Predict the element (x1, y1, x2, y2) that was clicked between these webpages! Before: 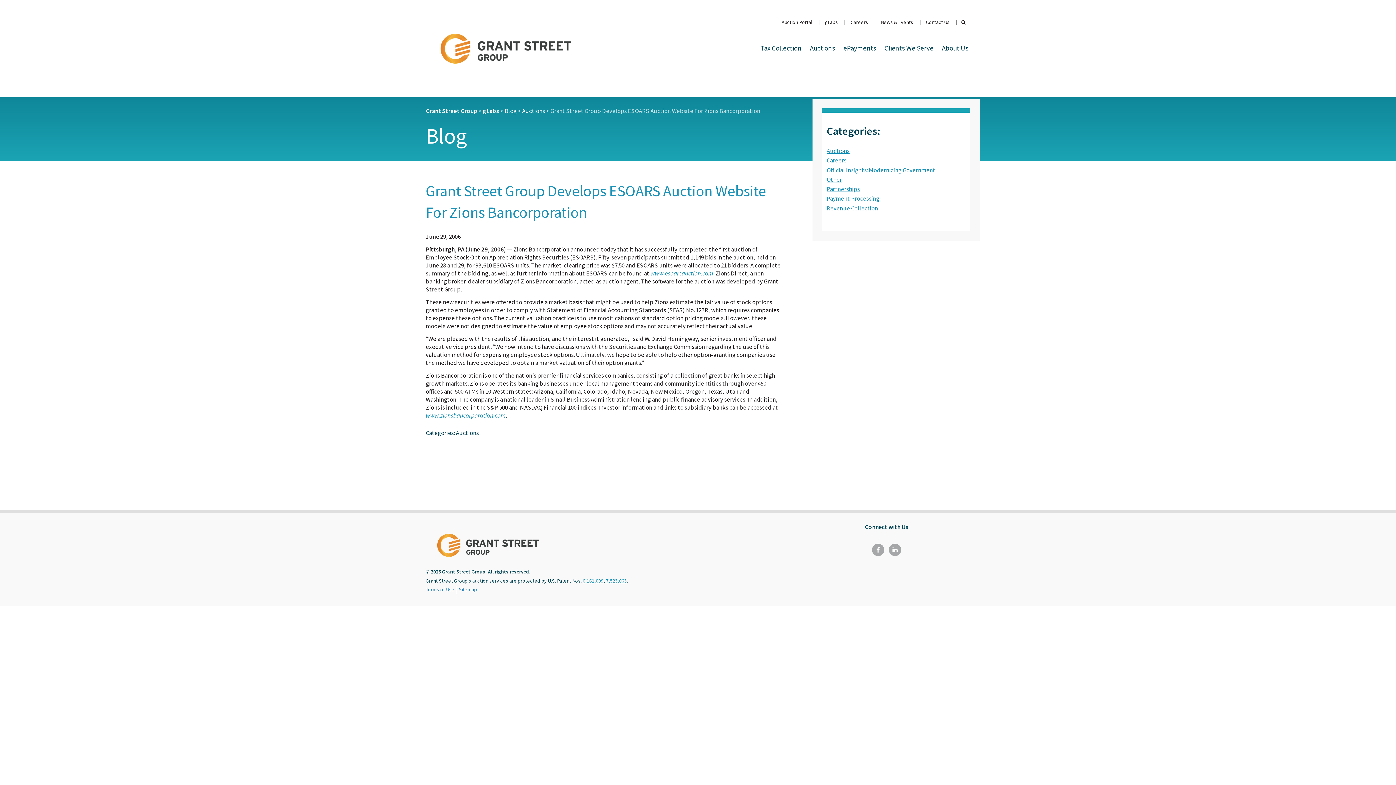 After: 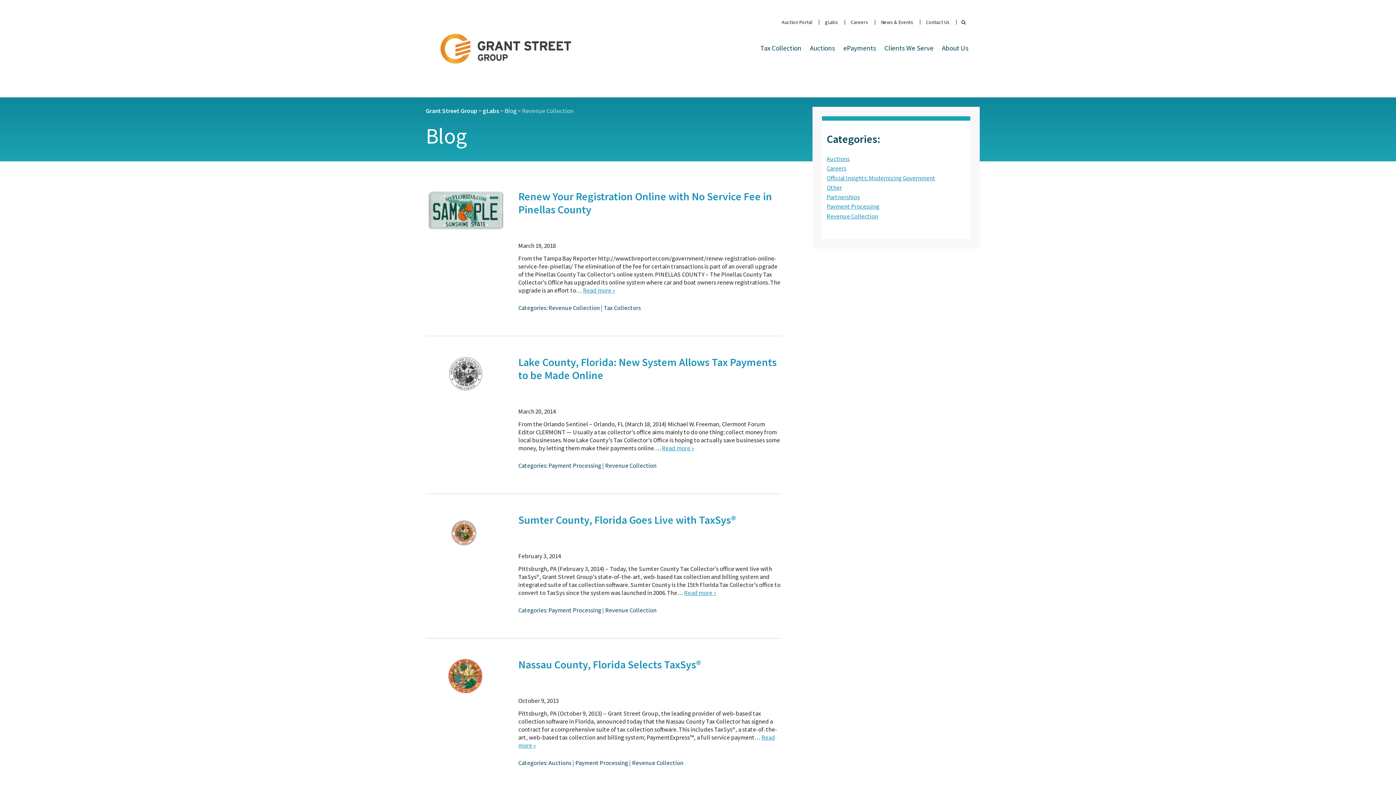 Action: bbox: (826, 204, 878, 212) label: Revenue Collection